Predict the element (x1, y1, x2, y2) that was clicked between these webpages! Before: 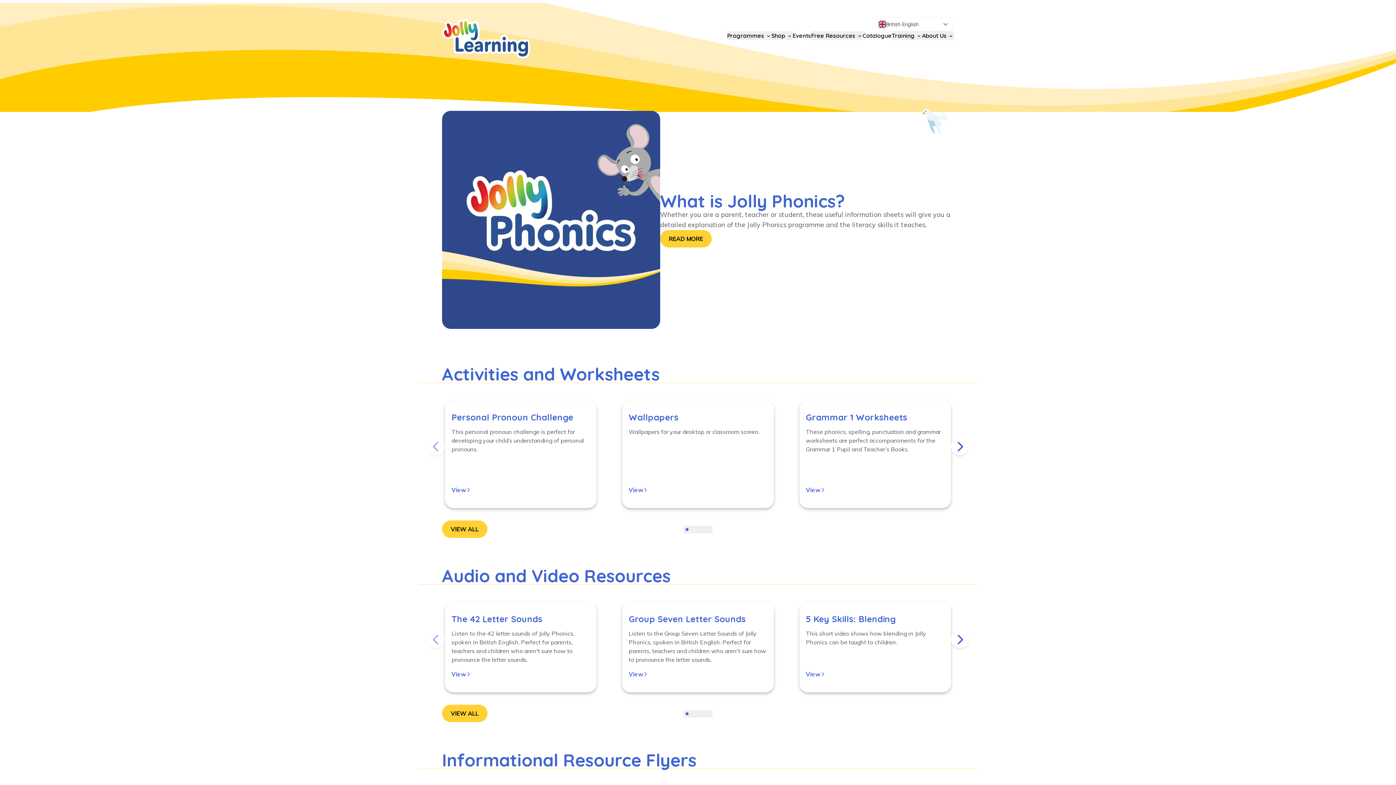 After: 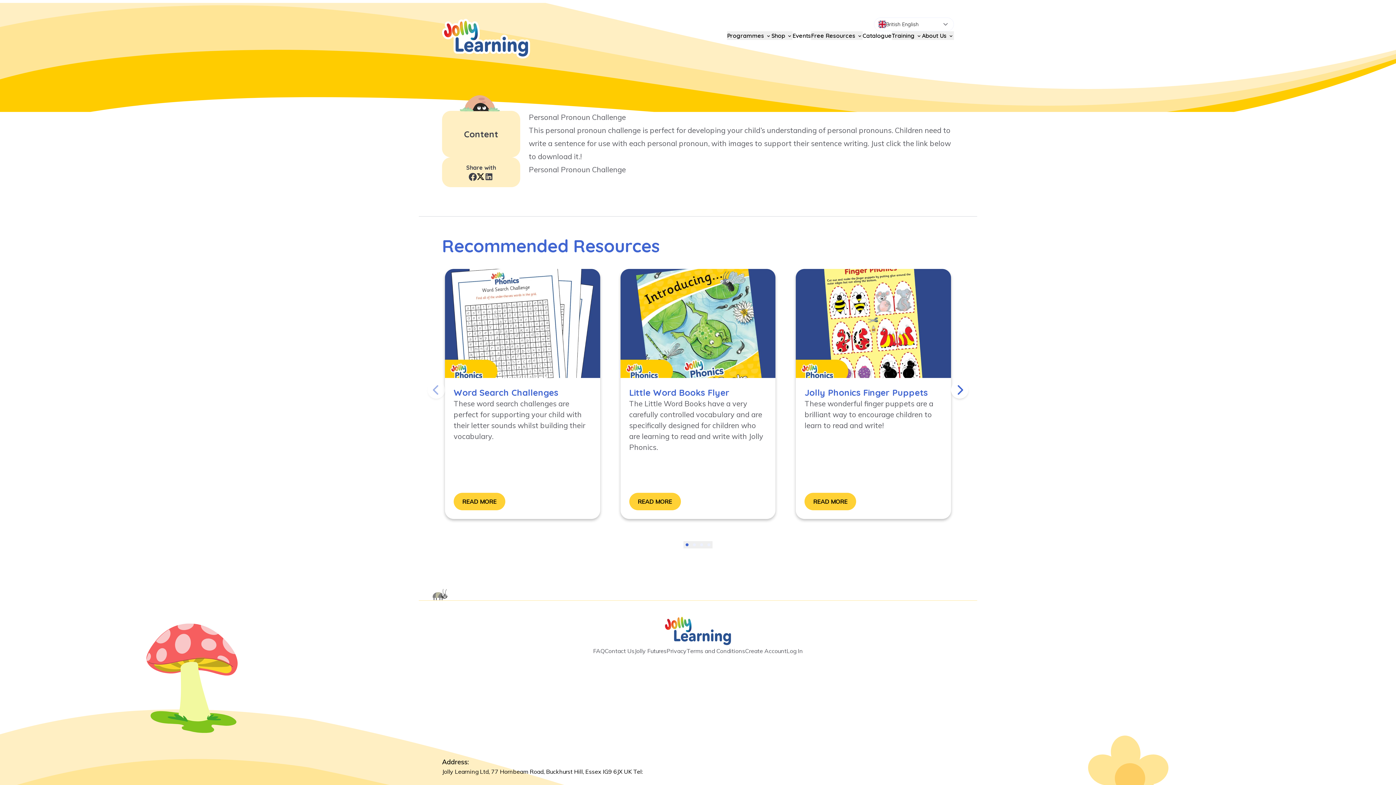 Action: label: View bbox: (451, 482, 470, 497)